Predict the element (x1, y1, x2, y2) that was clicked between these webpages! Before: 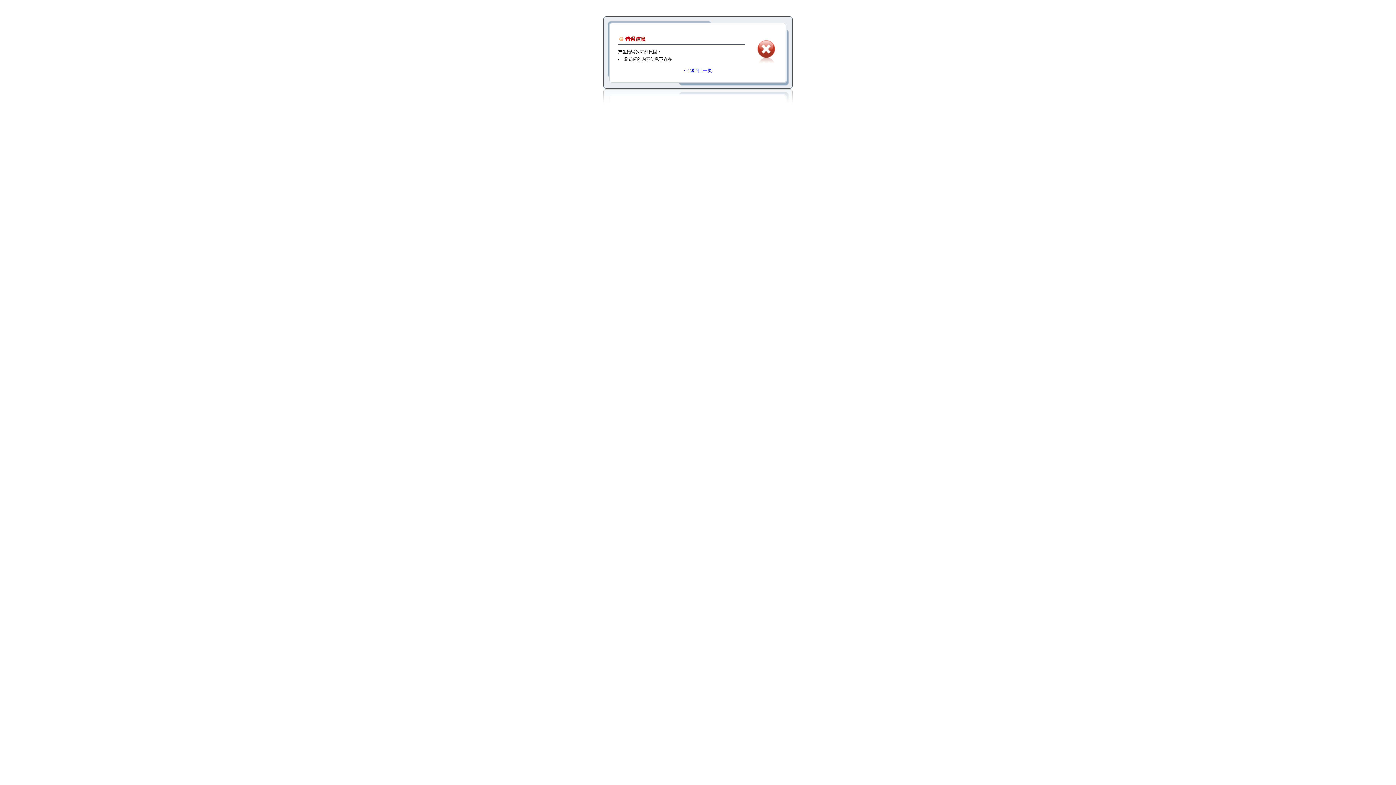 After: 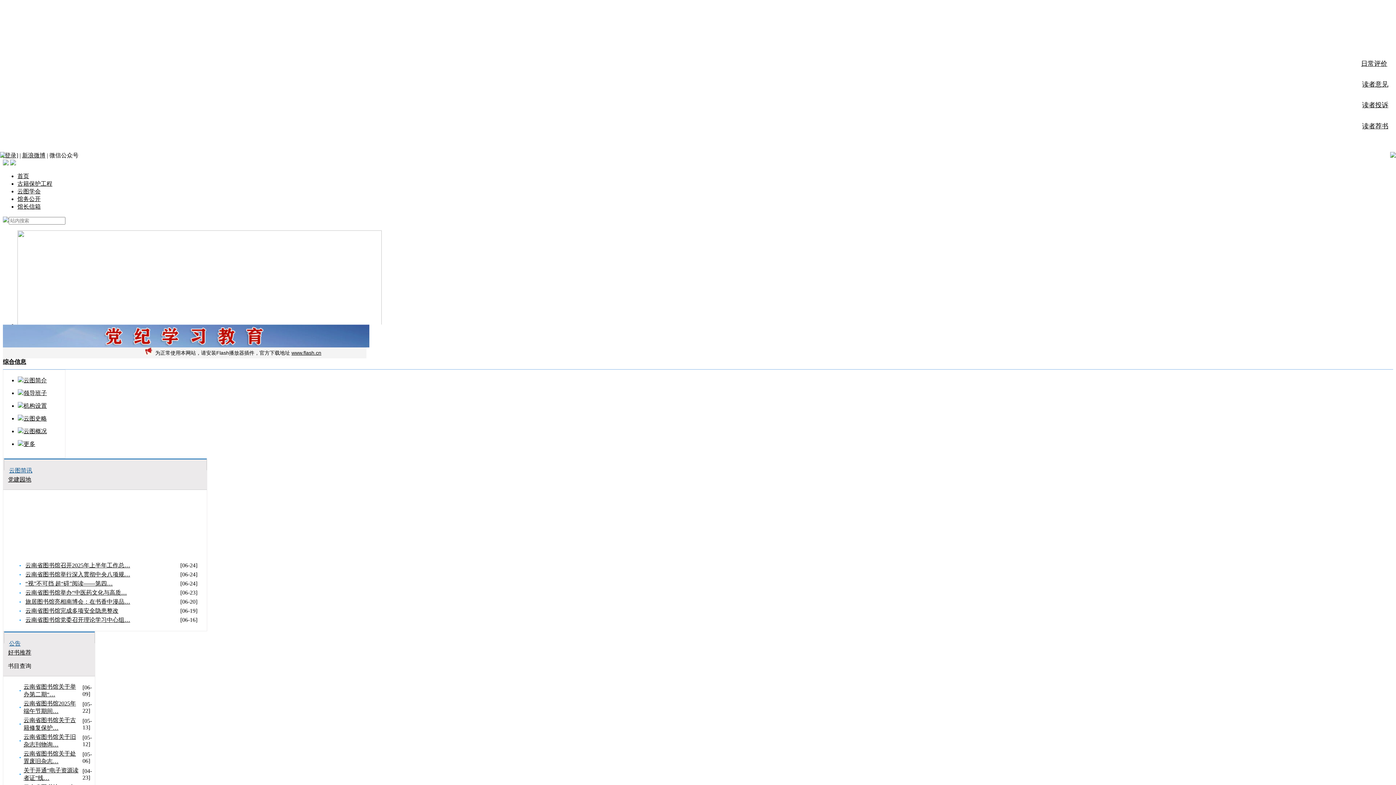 Action: label: << 返回上一页 bbox: (684, 68, 712, 73)